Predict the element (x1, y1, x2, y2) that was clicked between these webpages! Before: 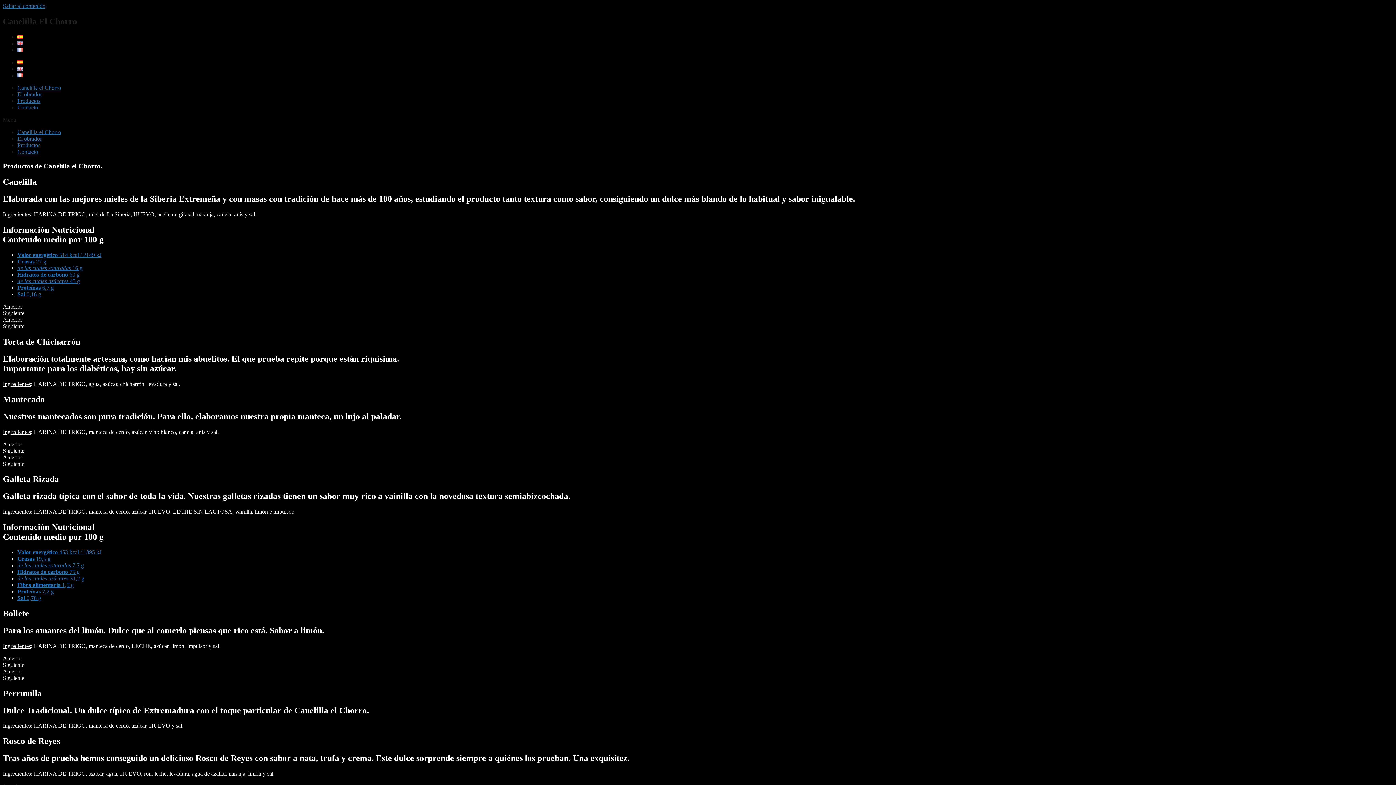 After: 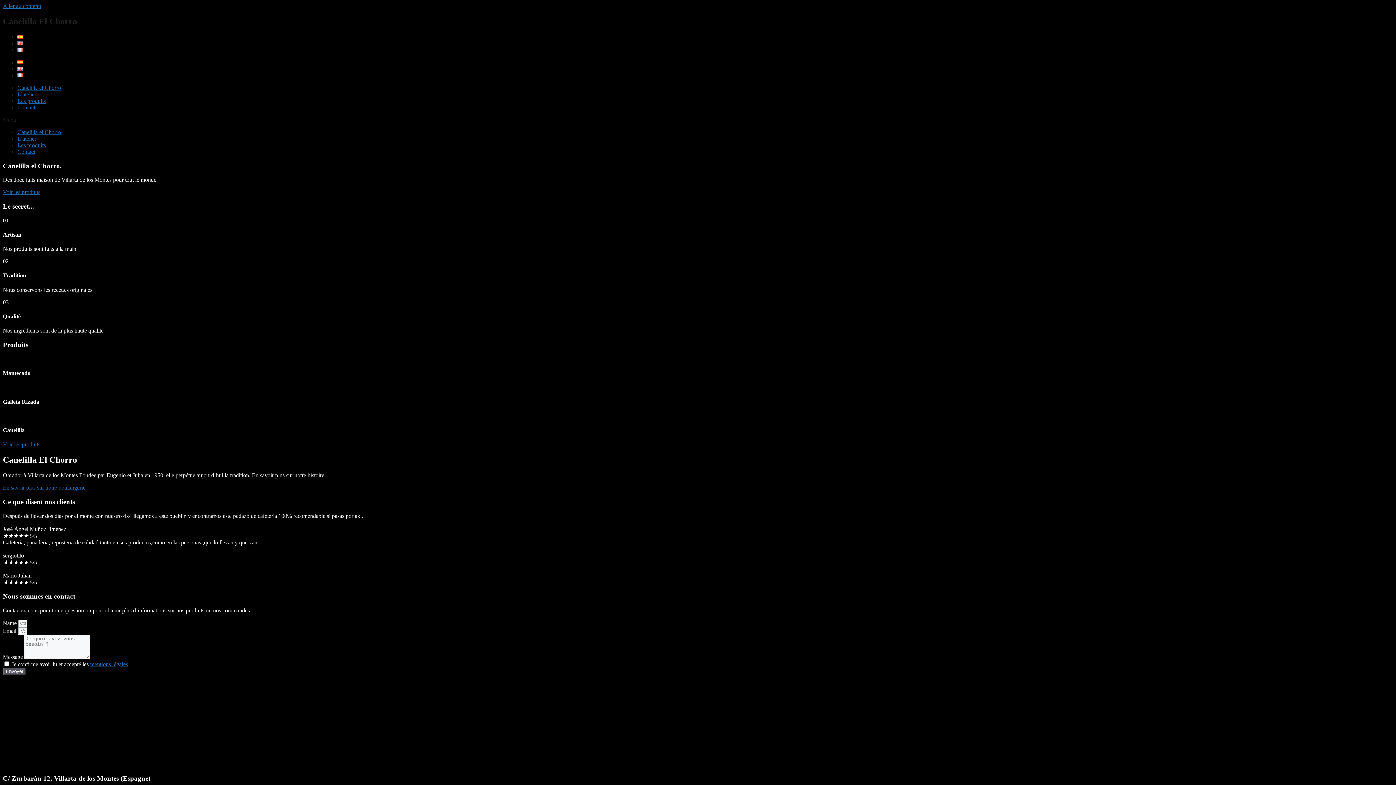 Action: bbox: (17, 46, 23, 53)